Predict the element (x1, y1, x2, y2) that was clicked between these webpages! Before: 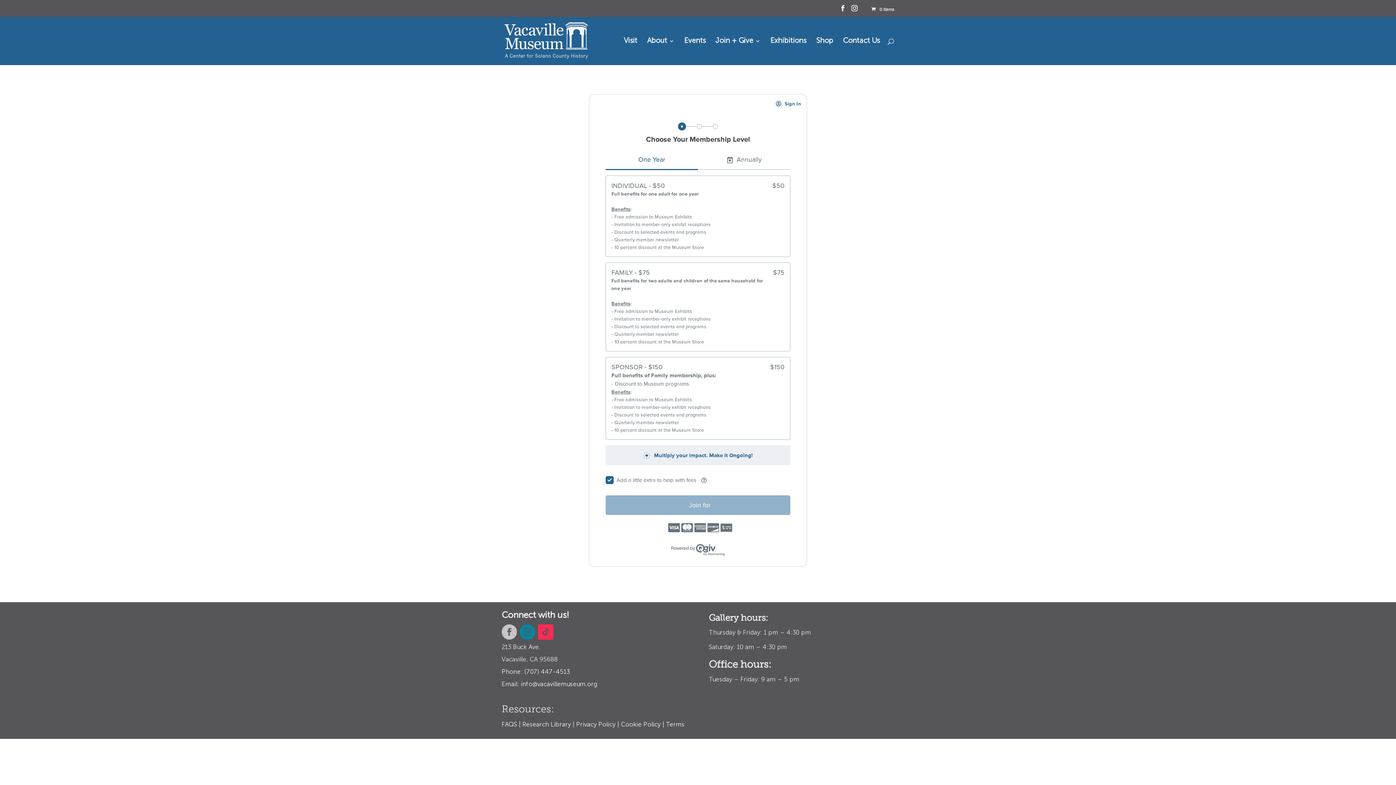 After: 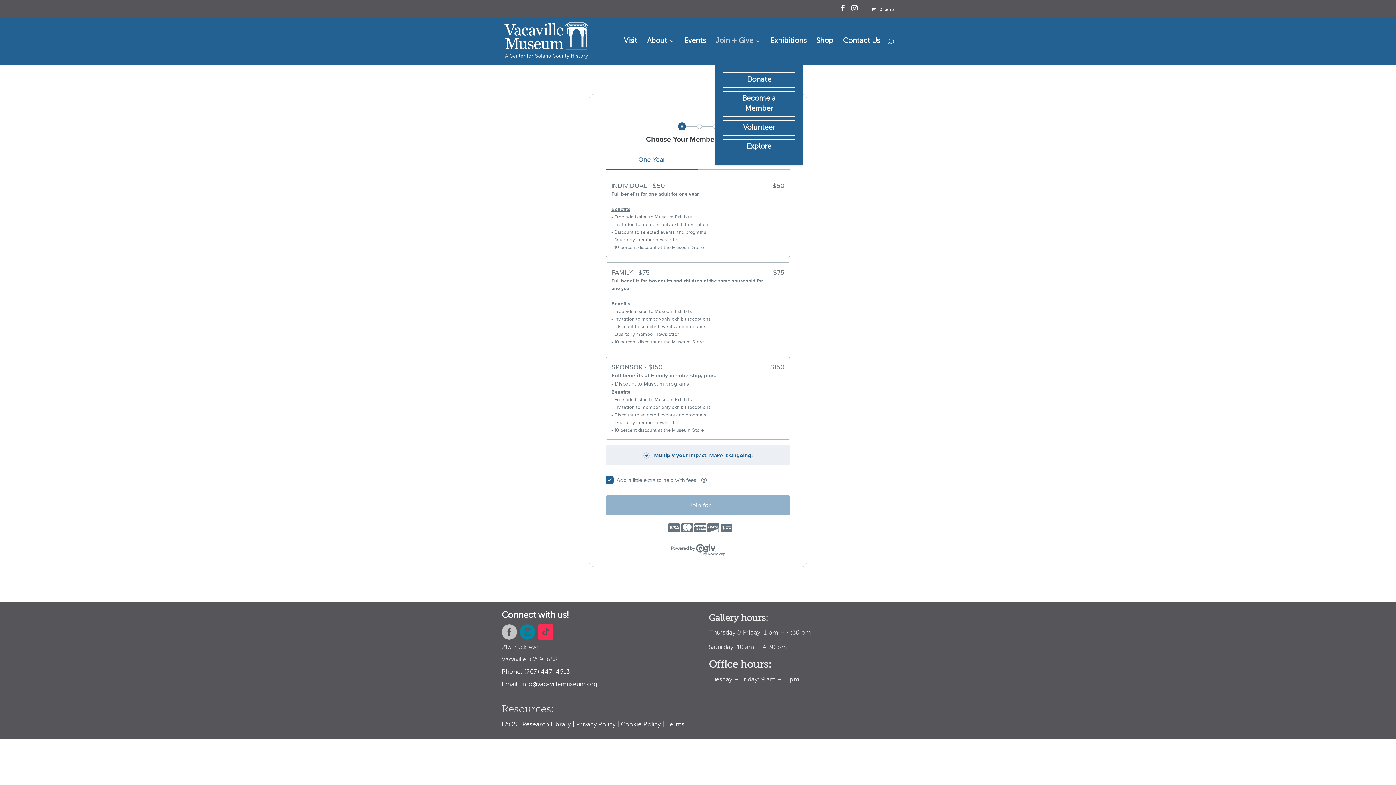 Action: label: Join + Give bbox: (715, 38, 760, 65)